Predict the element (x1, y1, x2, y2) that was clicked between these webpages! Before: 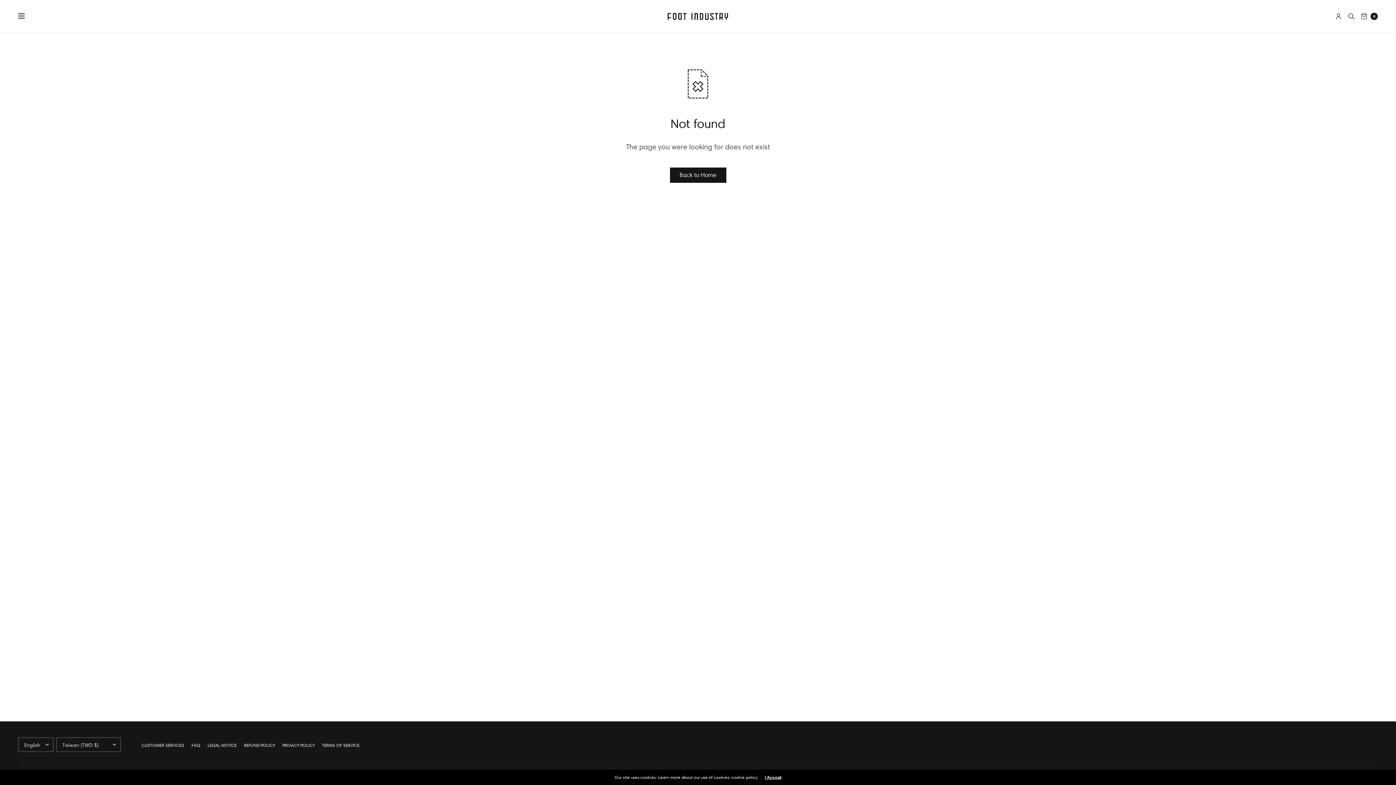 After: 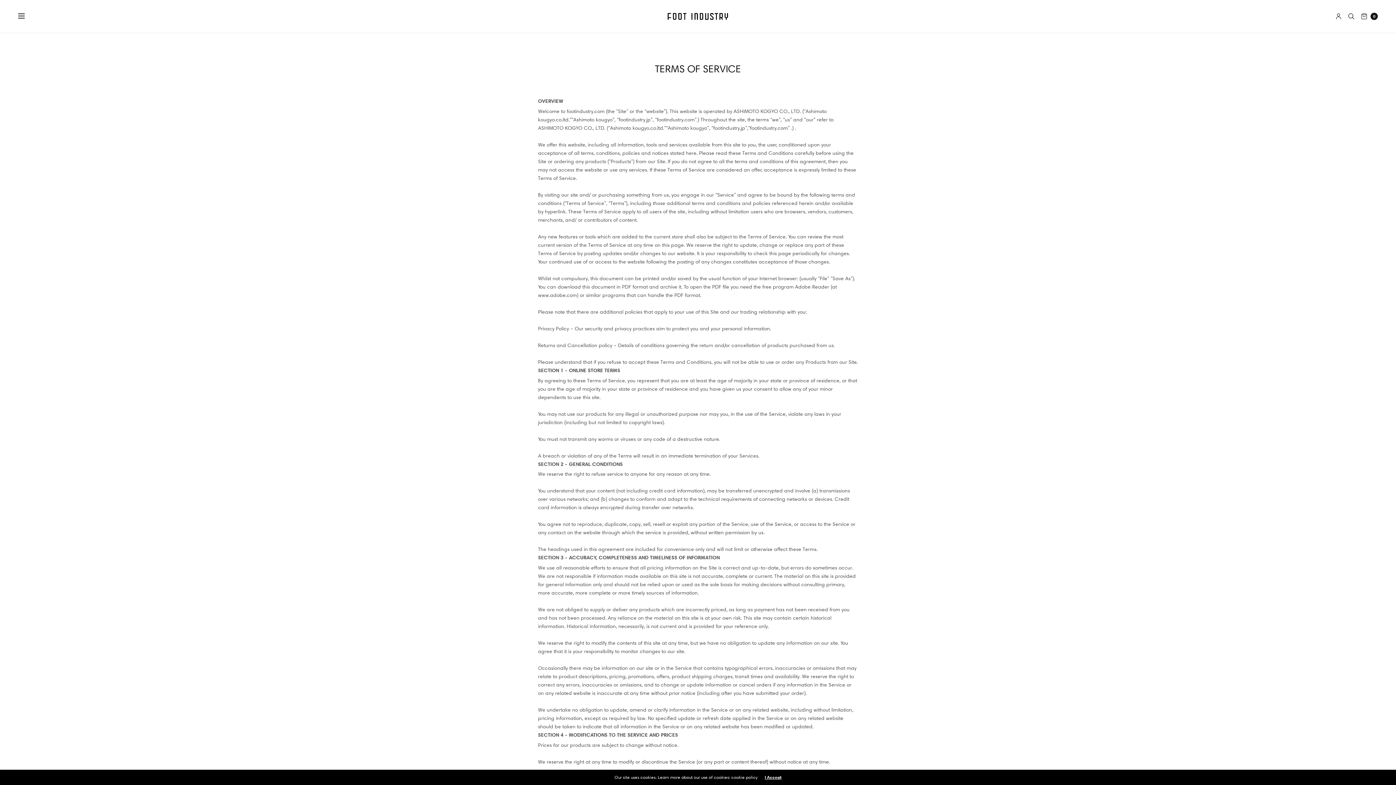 Action: bbox: (322, 740, 359, 751) label: TERMS OF SERVICE